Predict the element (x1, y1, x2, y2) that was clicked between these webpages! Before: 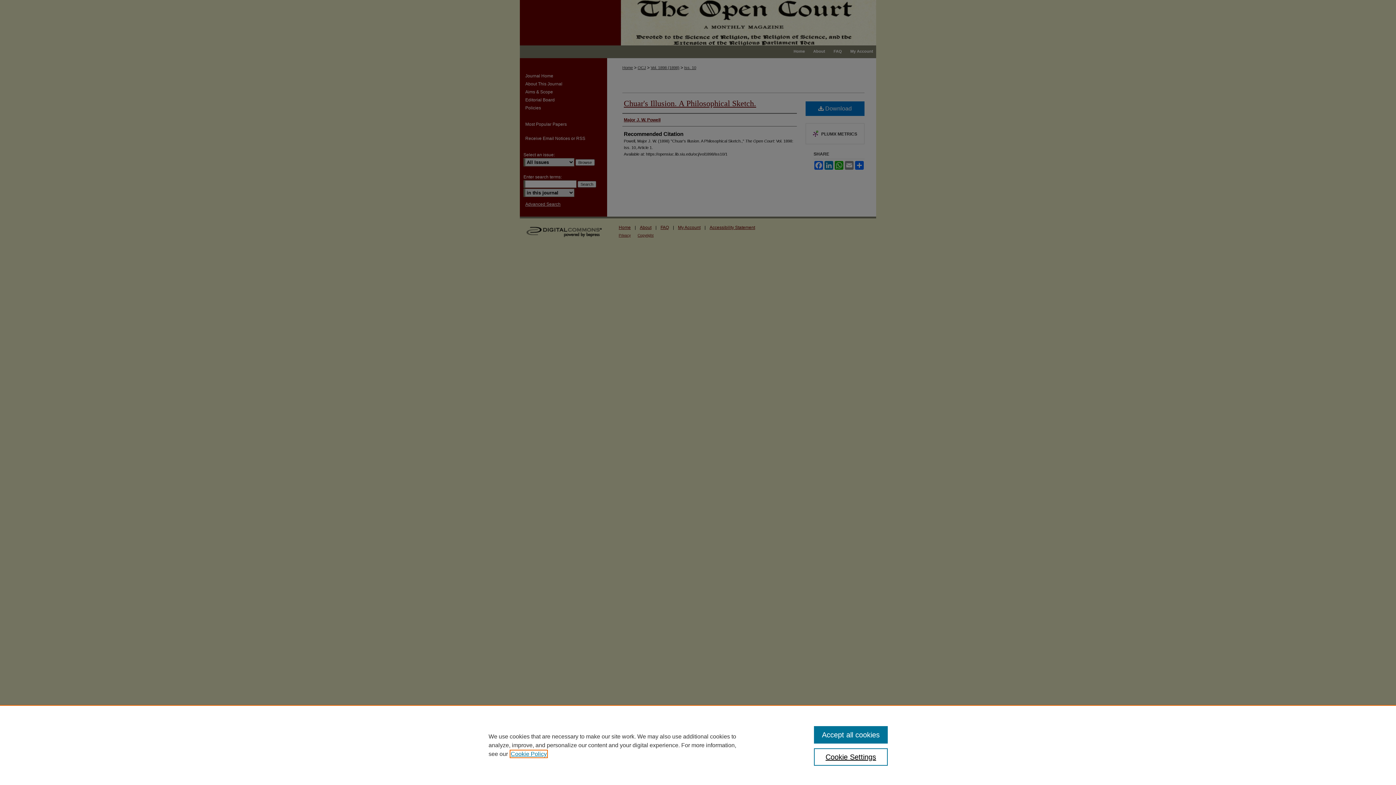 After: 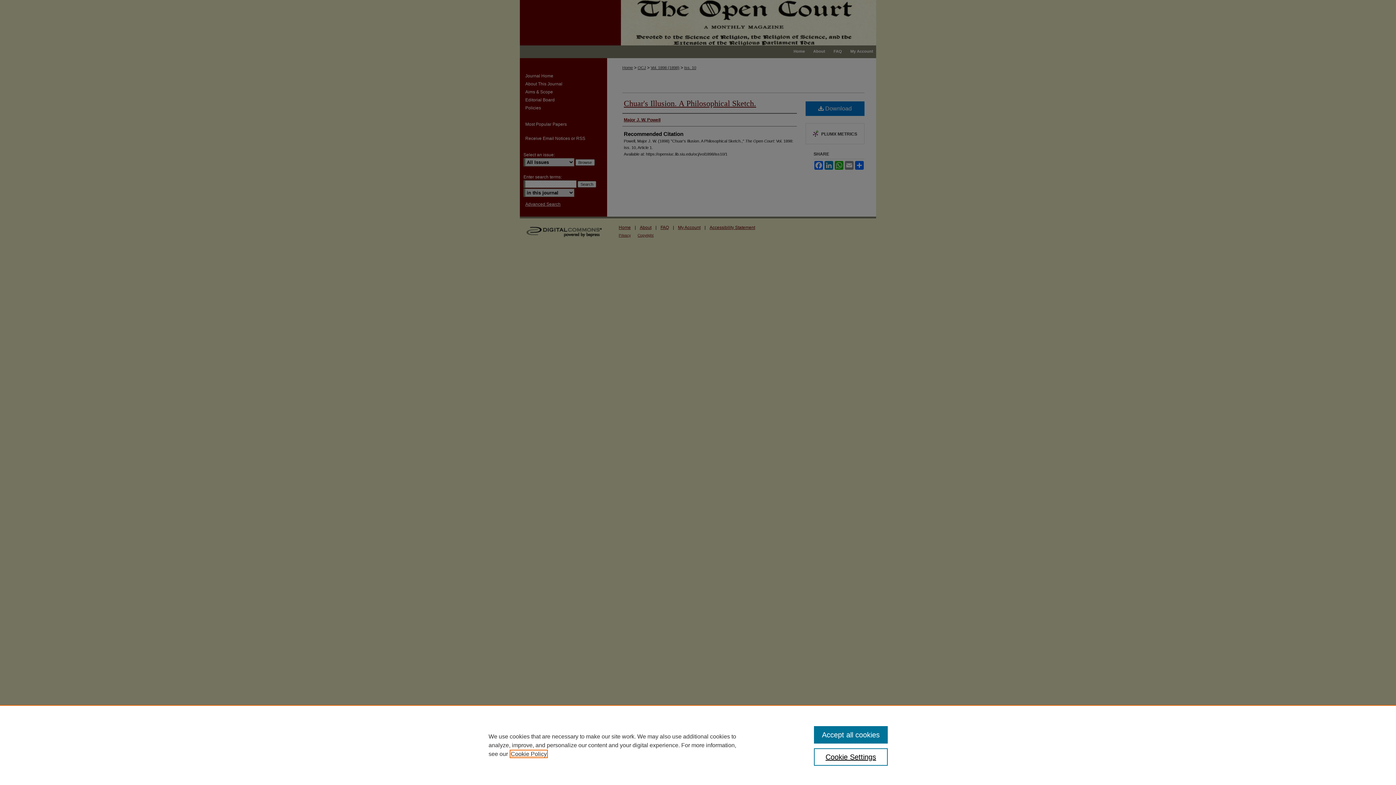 Action: label: , opens in a new tab bbox: (510, 751, 546, 757)